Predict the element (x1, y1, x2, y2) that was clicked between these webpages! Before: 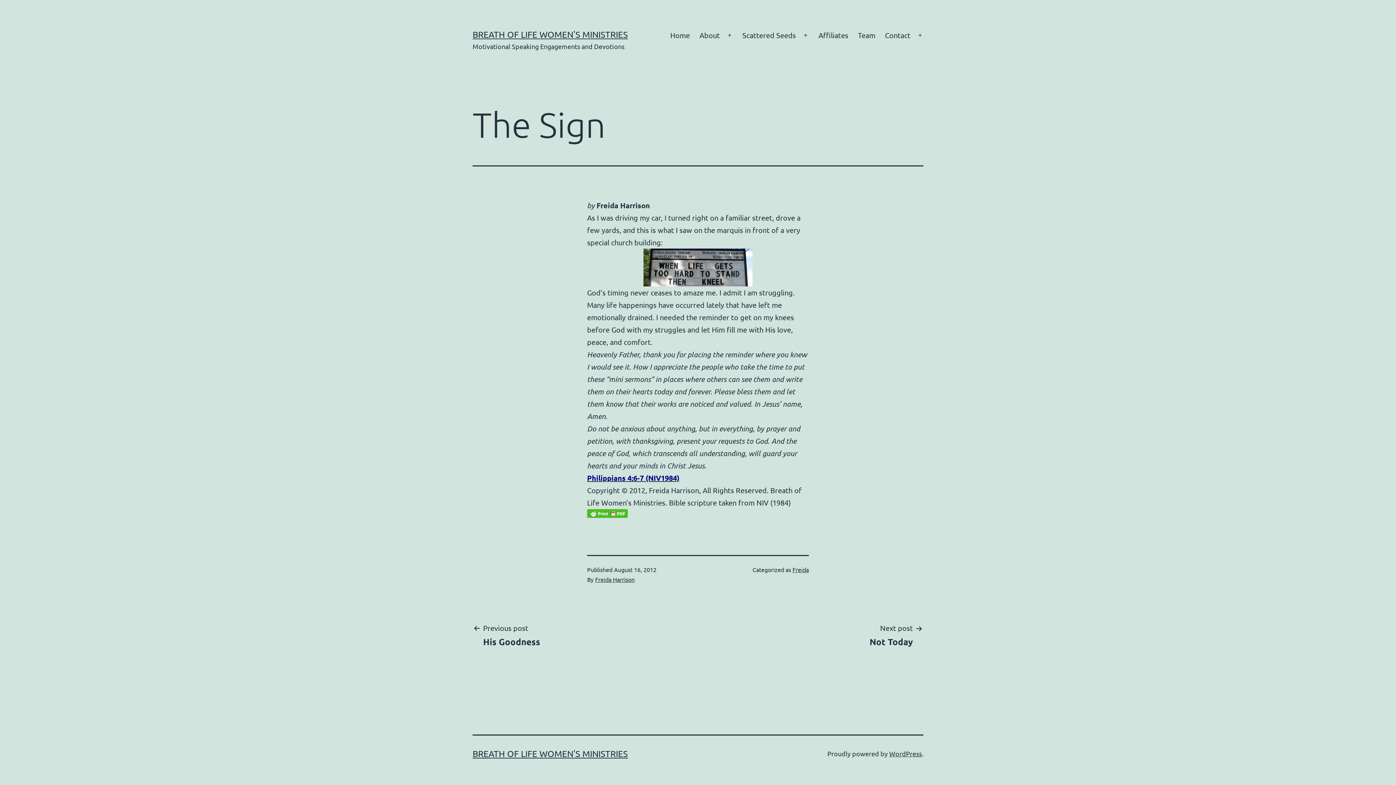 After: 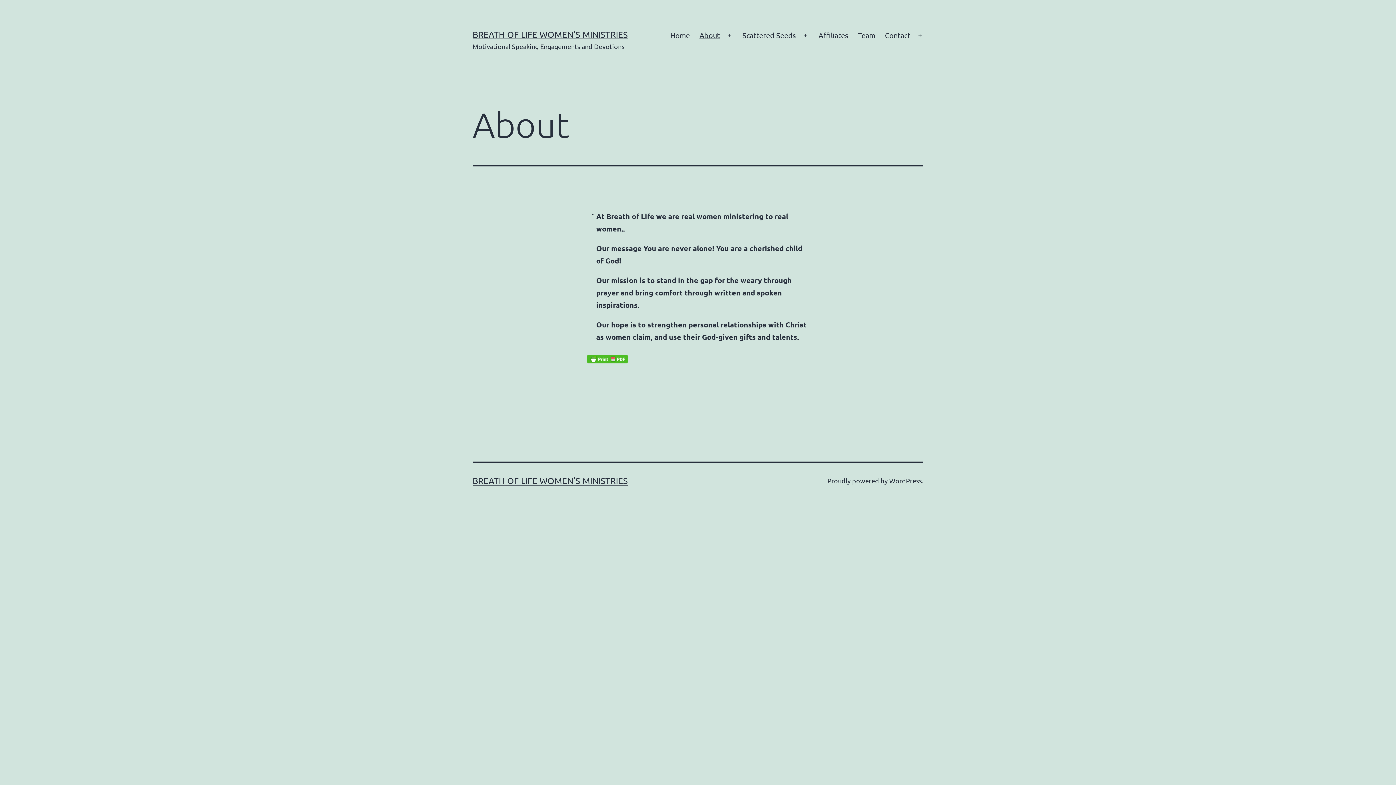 Action: bbox: (694, 26, 724, 44) label: About